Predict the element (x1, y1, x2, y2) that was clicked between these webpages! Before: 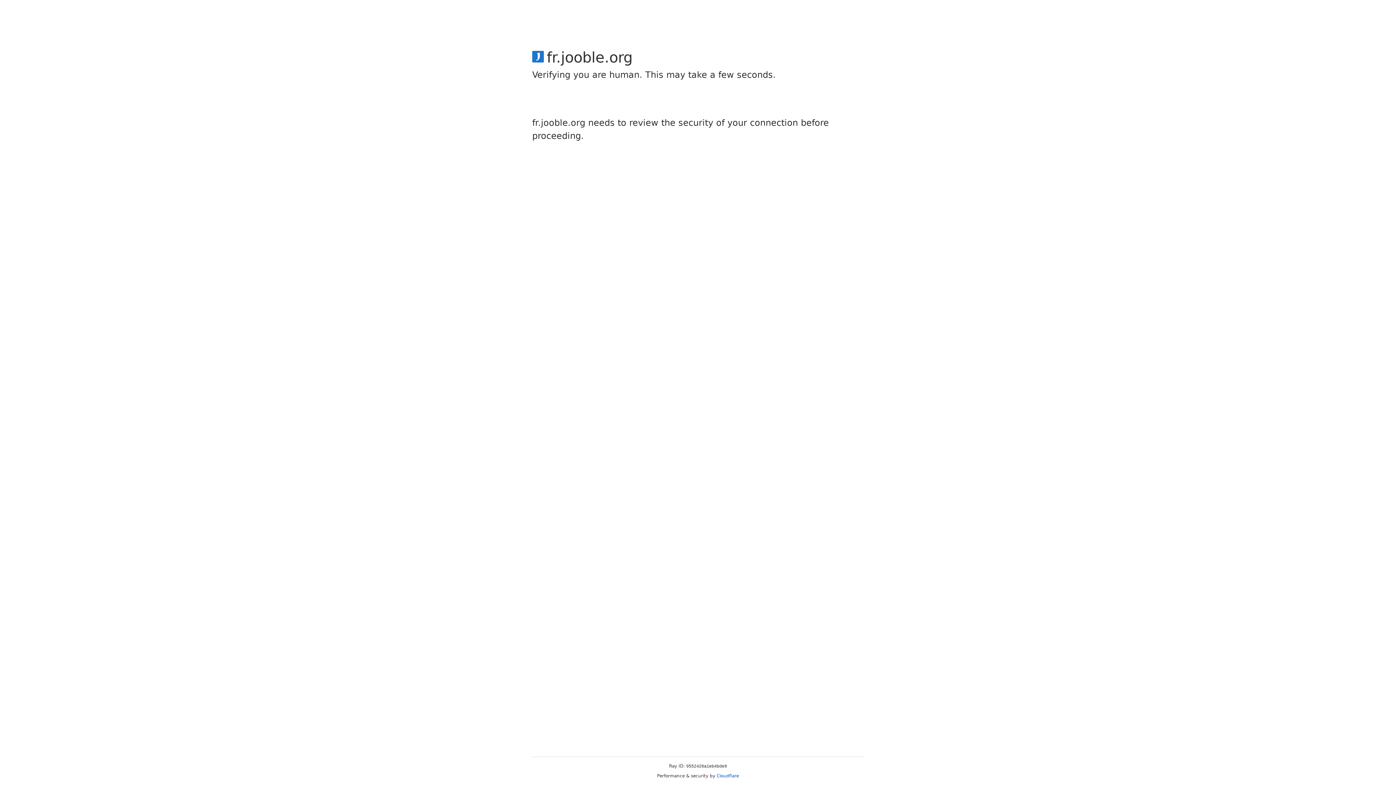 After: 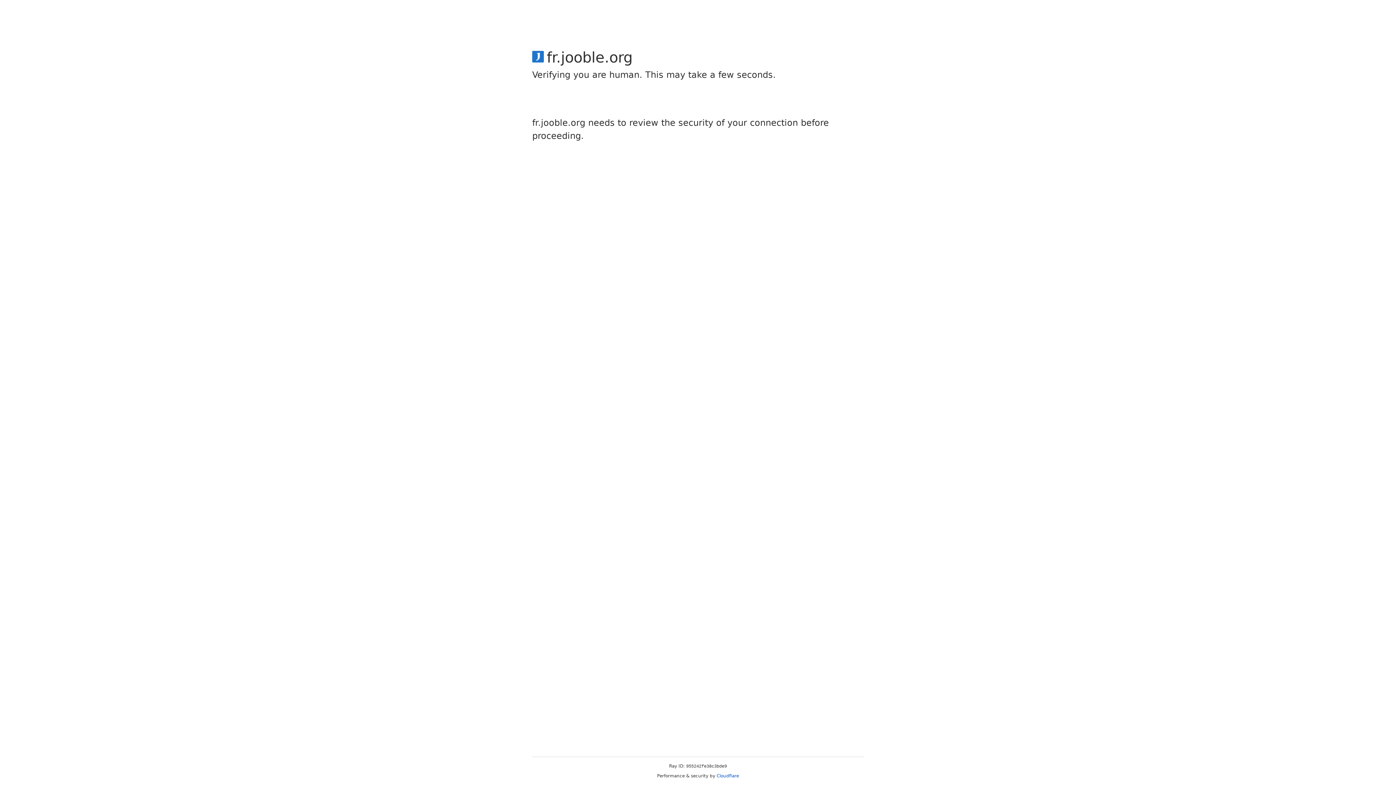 Action: label: Cloudflare bbox: (716, 773, 739, 778)